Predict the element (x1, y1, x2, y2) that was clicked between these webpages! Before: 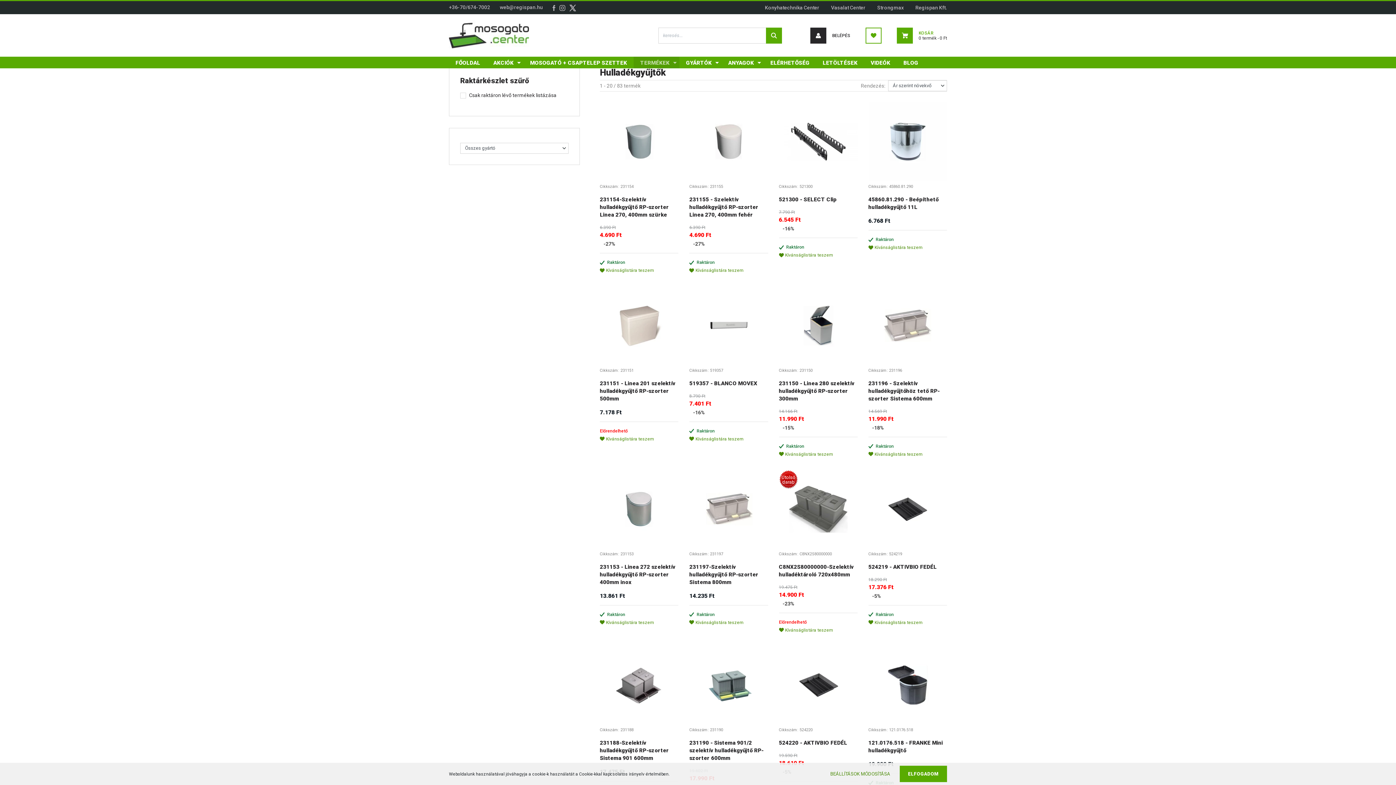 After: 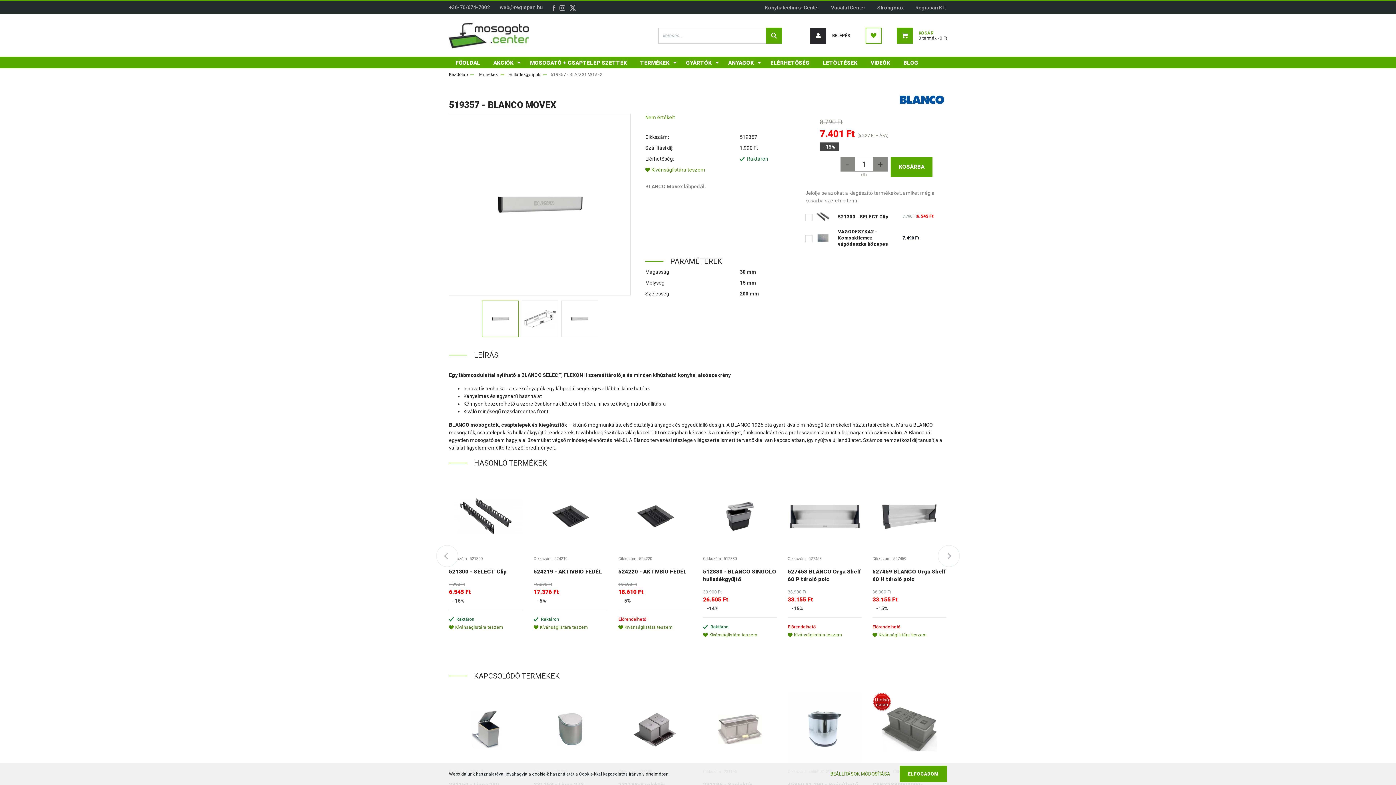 Action: label: 519357 - BLANCO MOVEX bbox: (689, 380, 757, 386)